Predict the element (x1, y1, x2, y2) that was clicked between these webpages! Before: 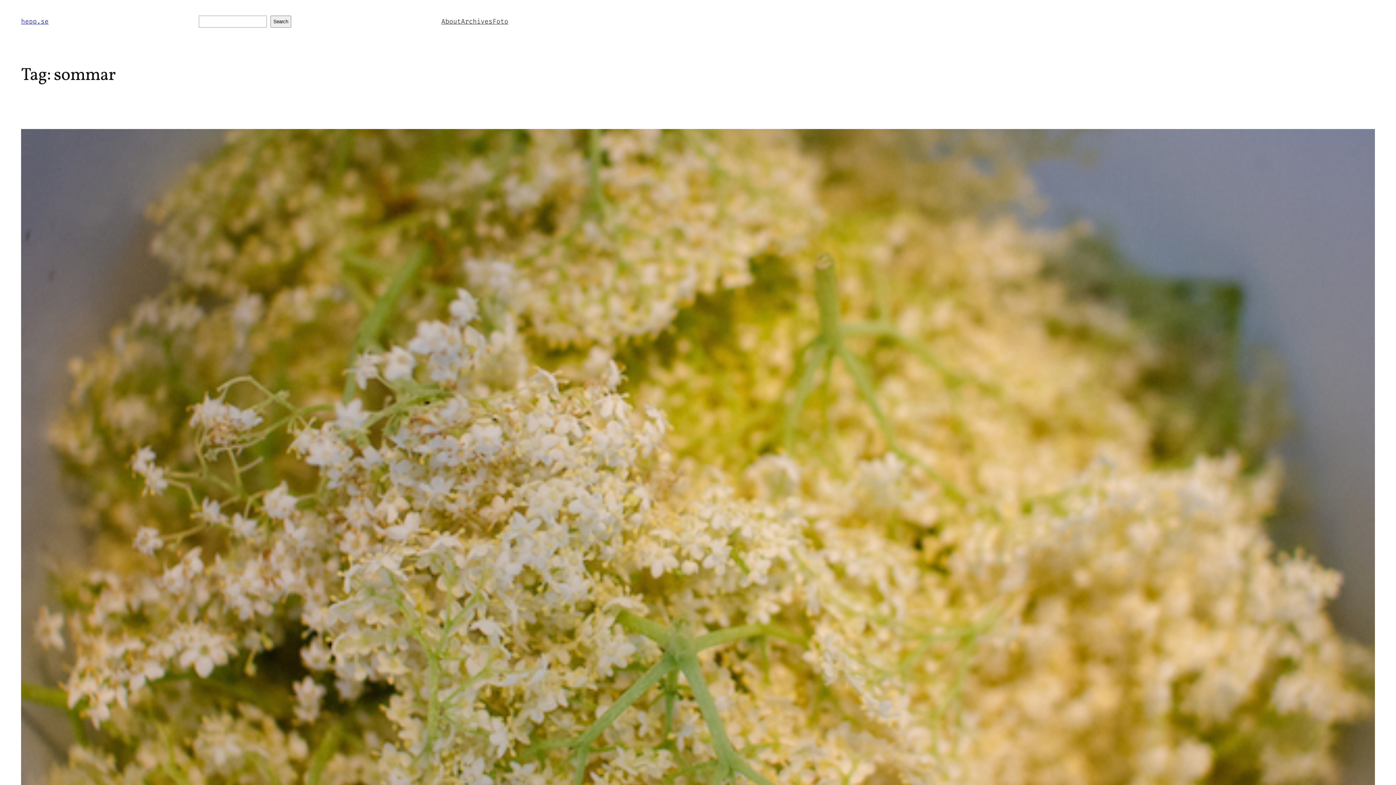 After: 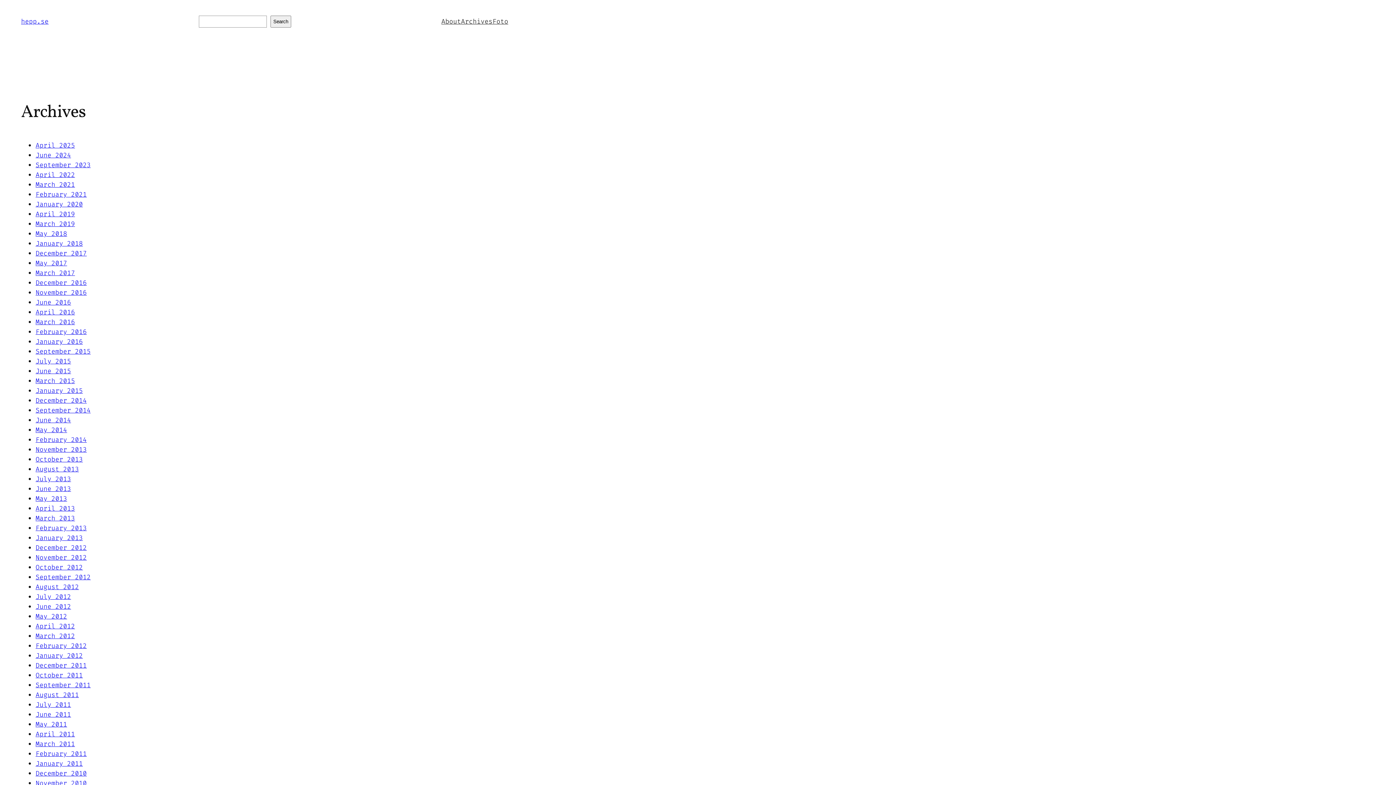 Action: label: Archives bbox: (461, 16, 492, 26)